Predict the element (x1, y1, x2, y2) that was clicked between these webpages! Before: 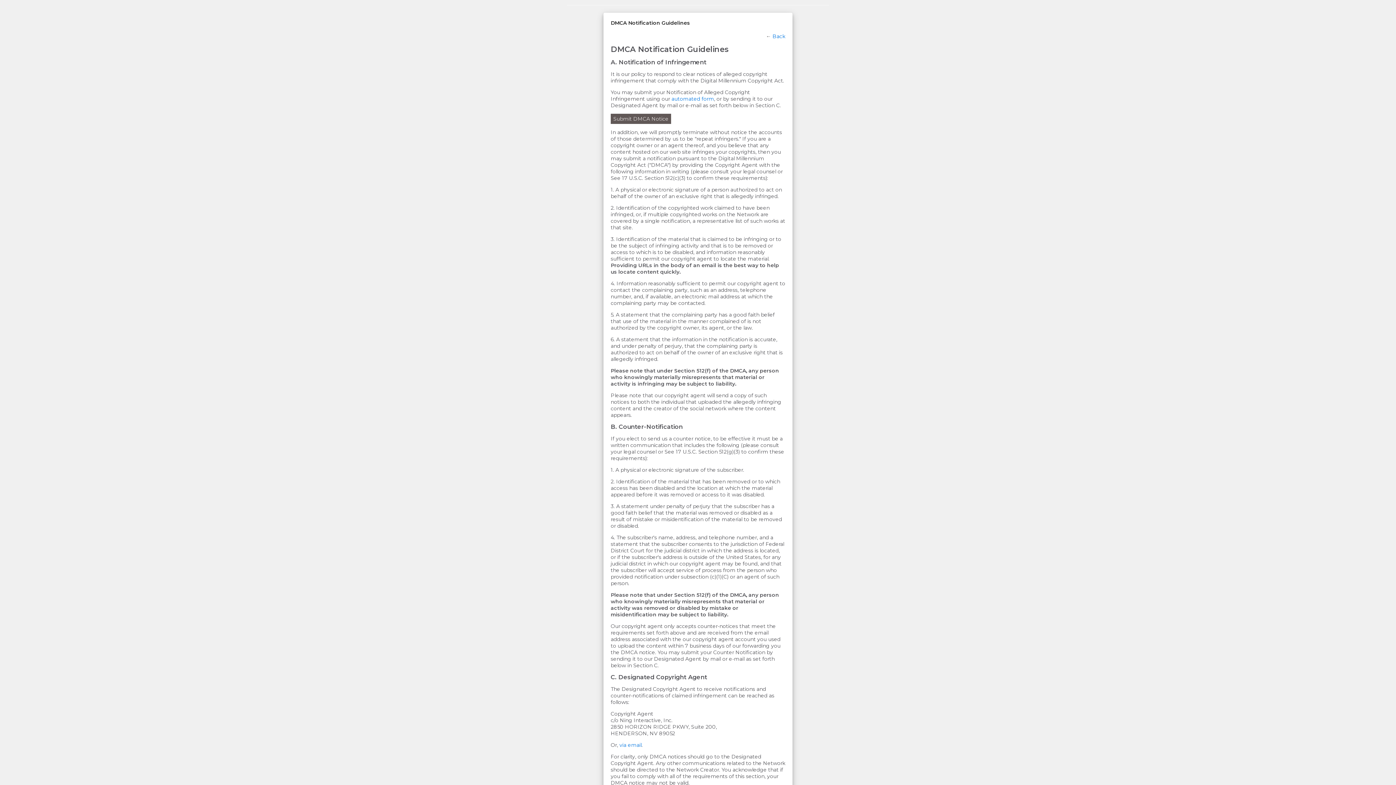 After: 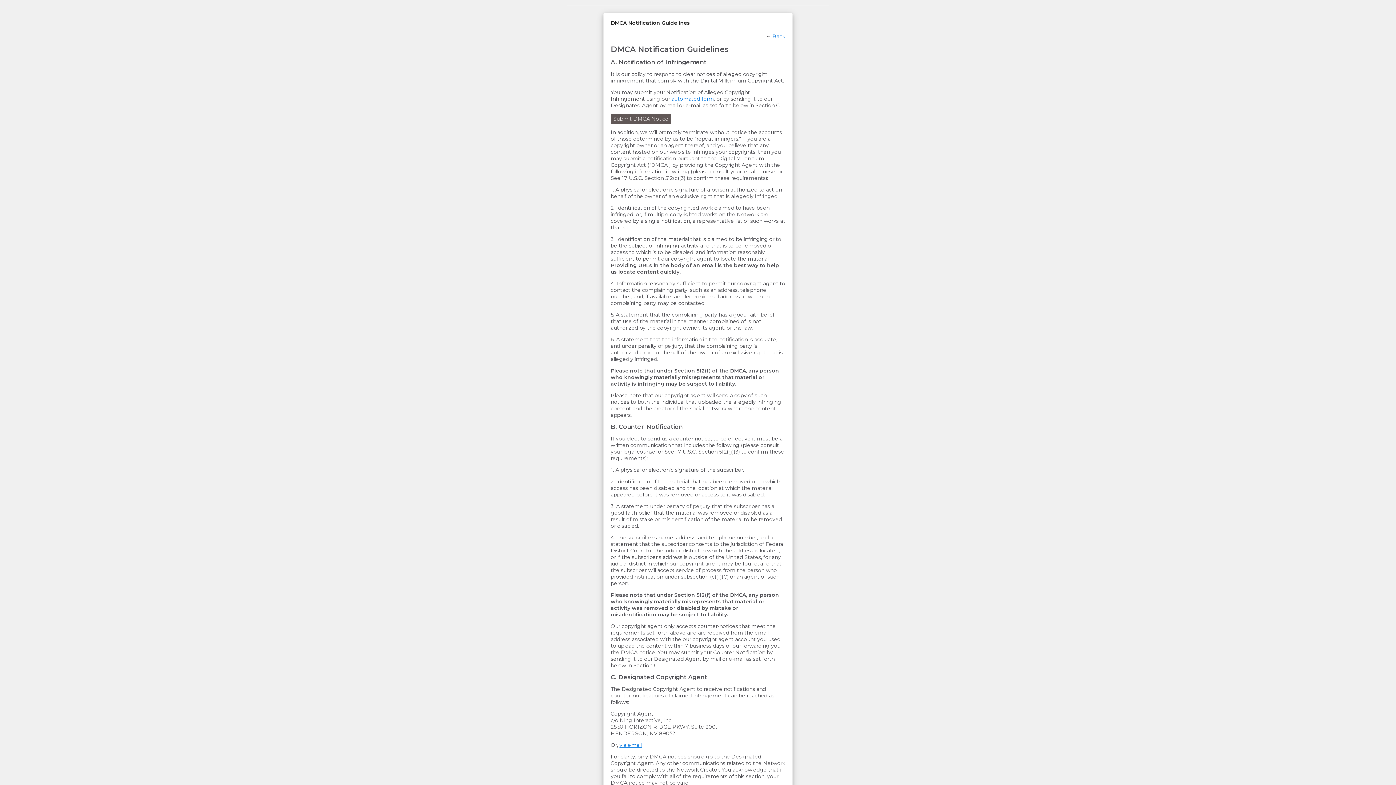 Action: label: via email bbox: (619, 742, 641, 748)